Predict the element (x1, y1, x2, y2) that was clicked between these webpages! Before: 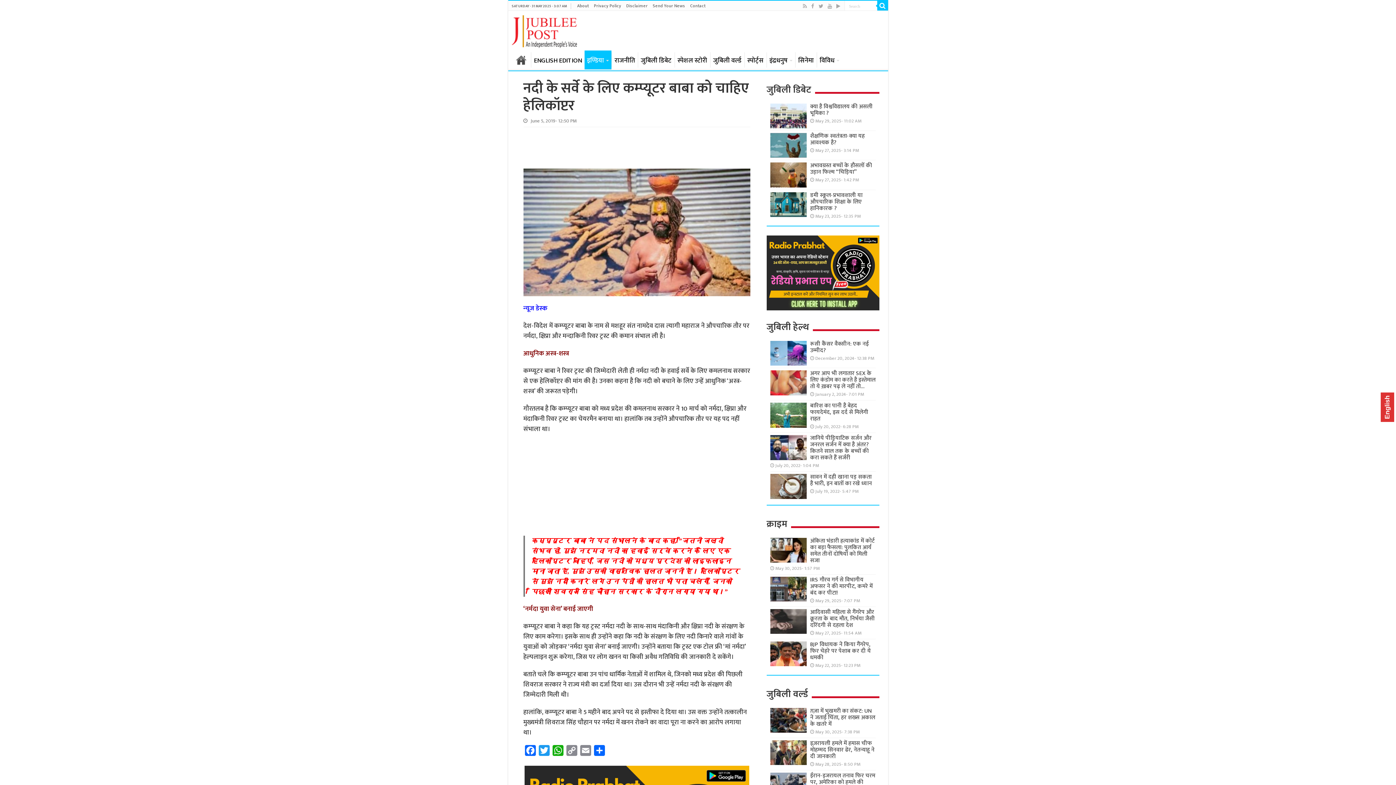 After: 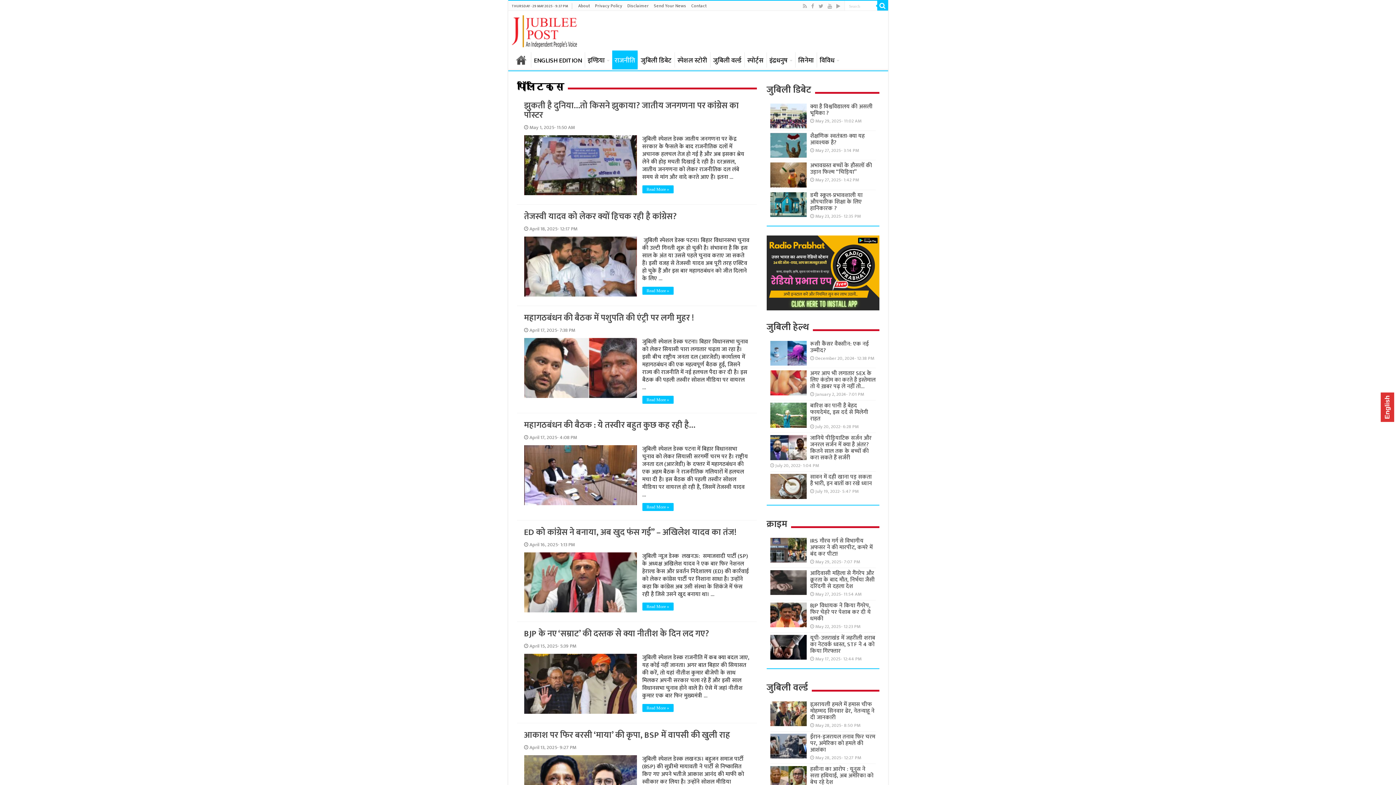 Action: label: राजनीति bbox: (611, 52, 637, 67)